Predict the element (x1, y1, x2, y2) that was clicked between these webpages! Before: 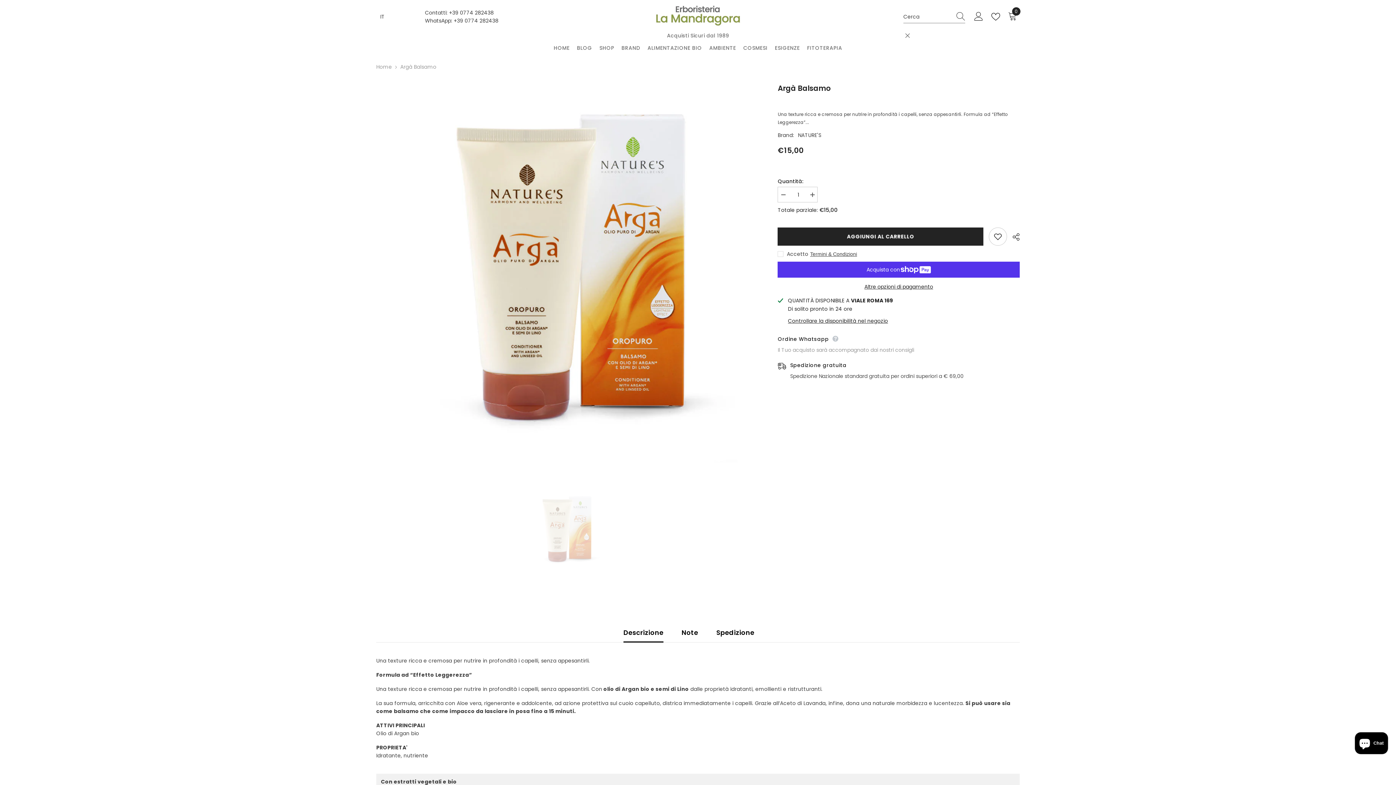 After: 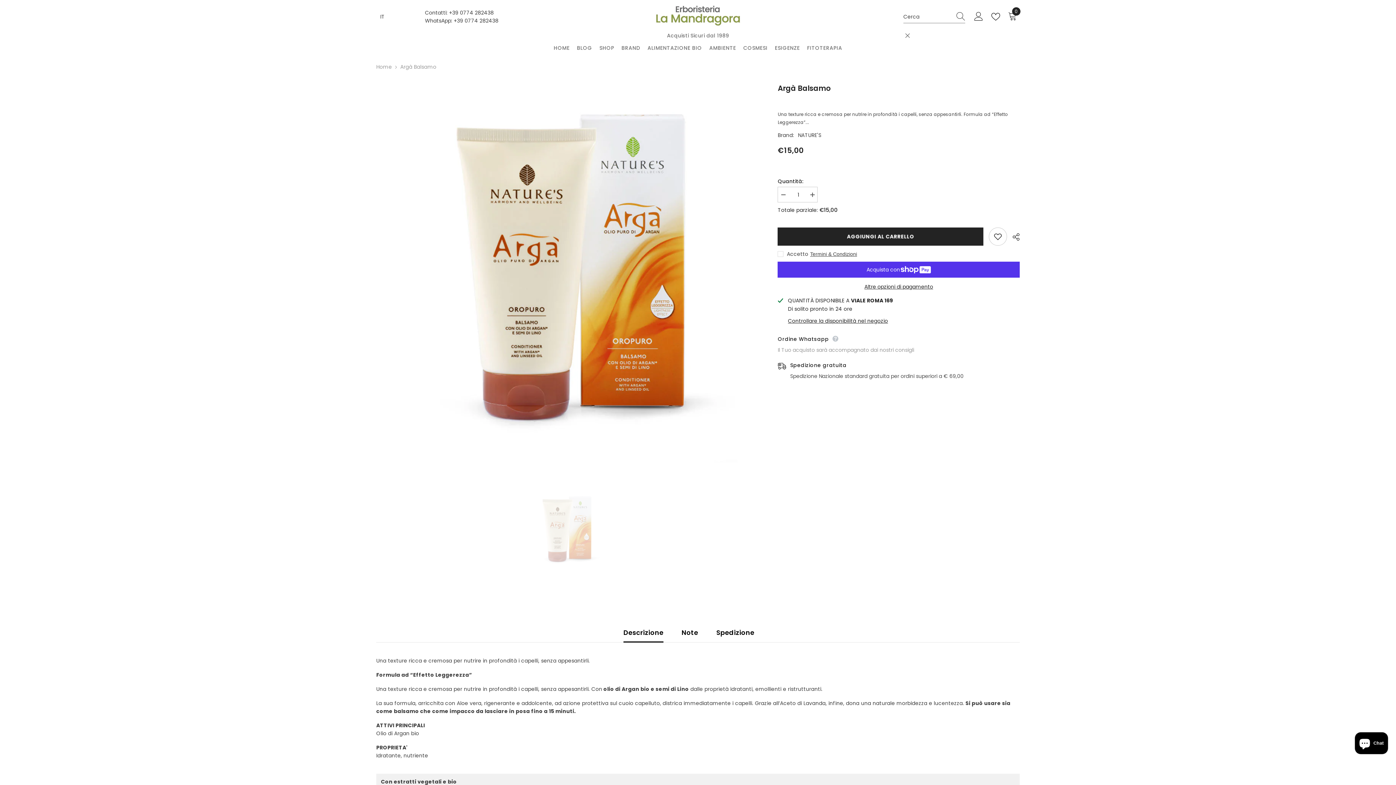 Action: bbox: (952, 10, 965, 22) label: Cerca